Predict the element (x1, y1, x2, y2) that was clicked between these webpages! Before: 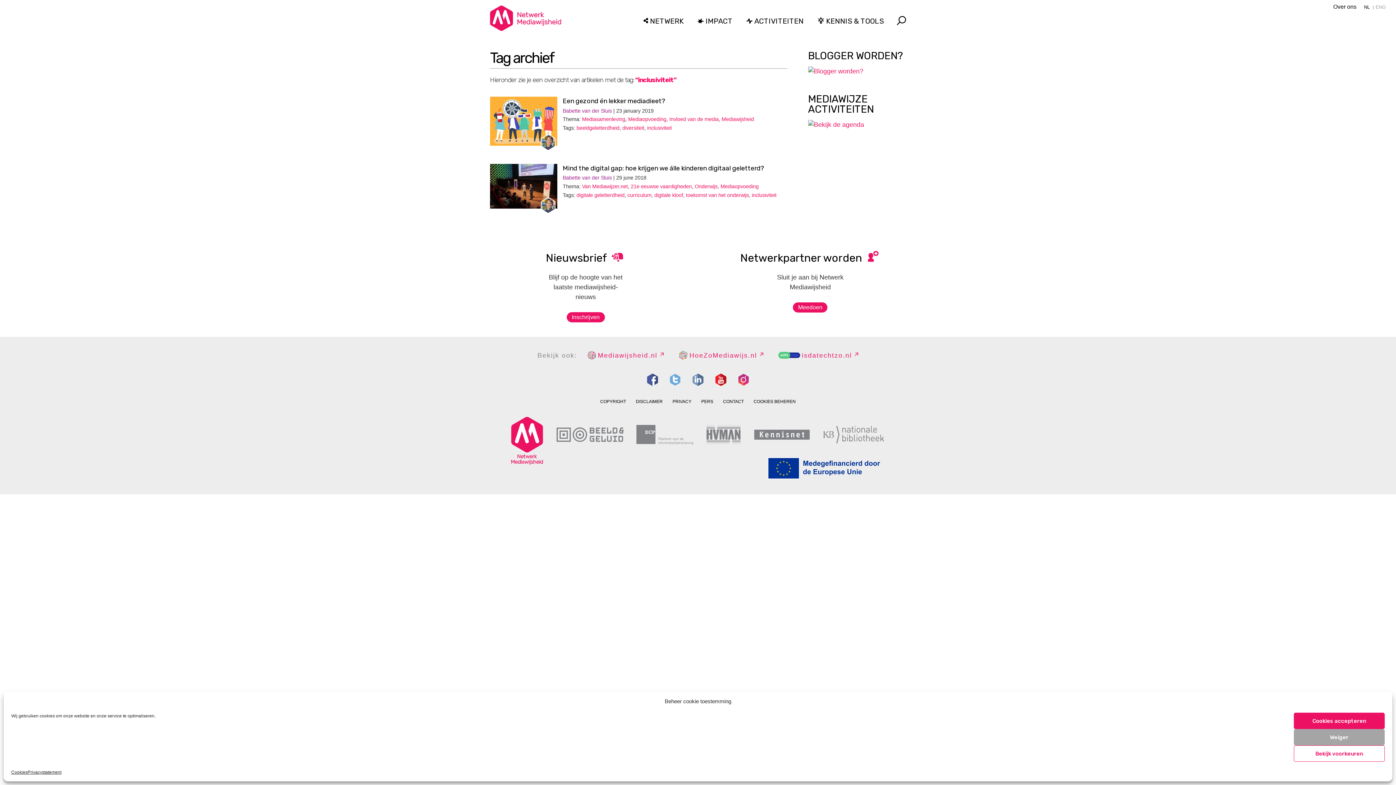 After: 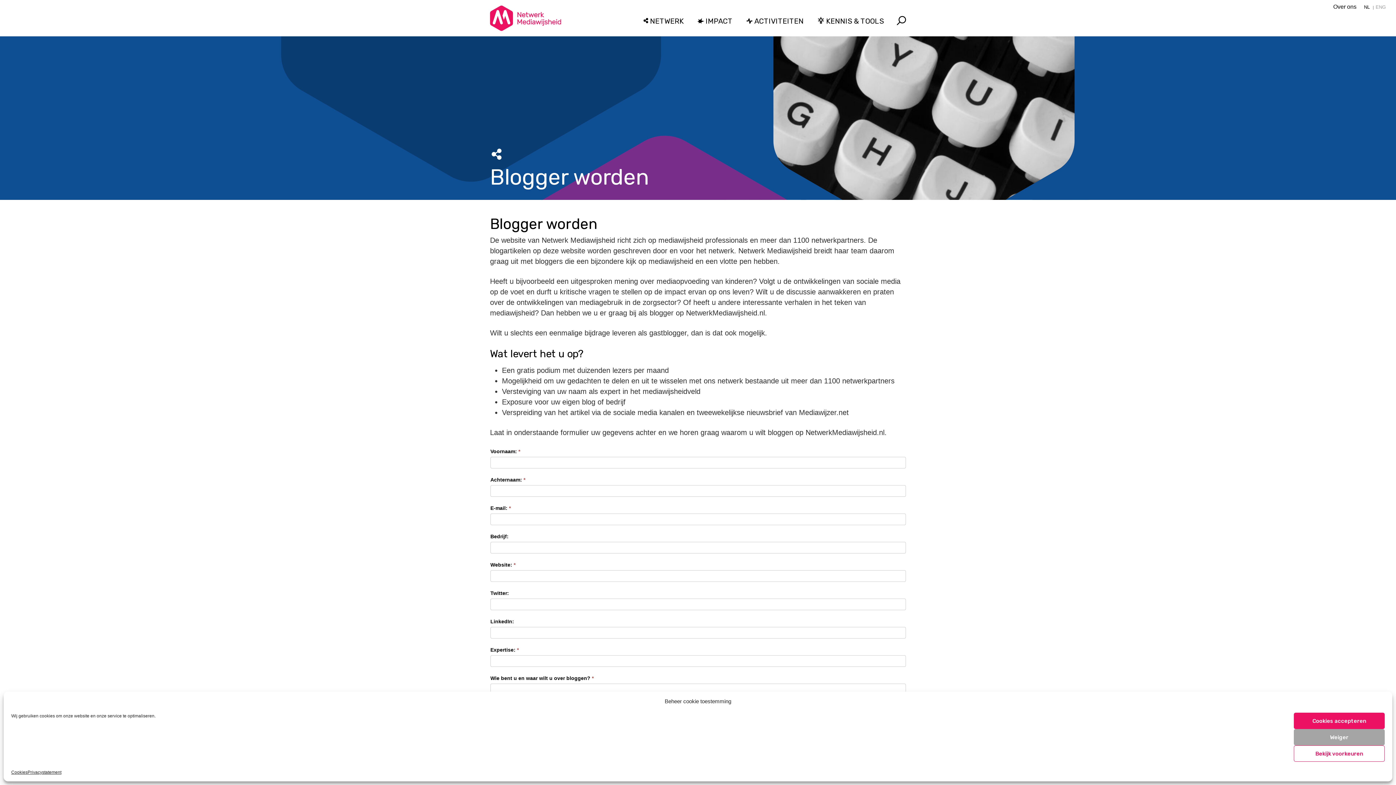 Action: bbox: (808, 67, 863, 74)